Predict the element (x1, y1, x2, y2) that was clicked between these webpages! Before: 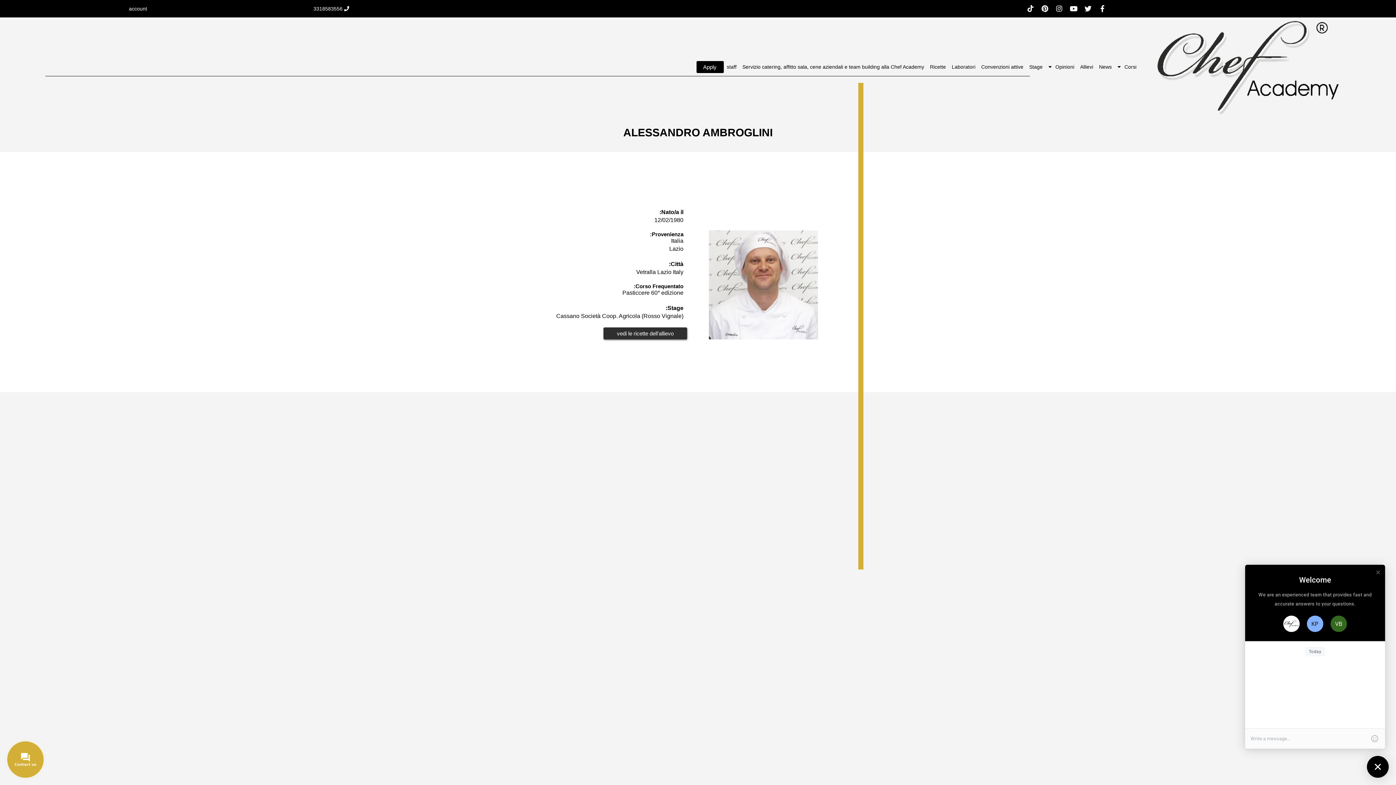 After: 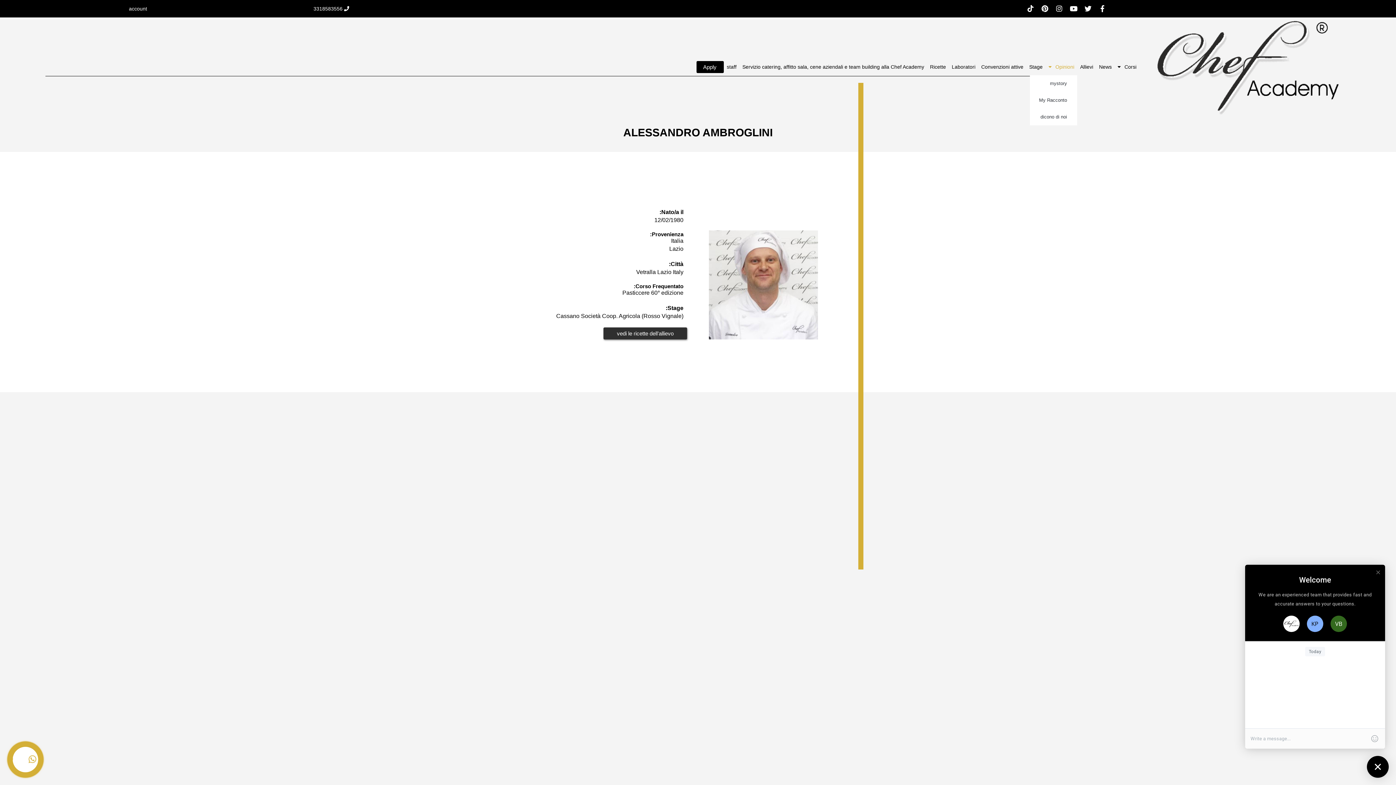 Action: label: Opinioni bbox: (1045, 58, 1077, 75)